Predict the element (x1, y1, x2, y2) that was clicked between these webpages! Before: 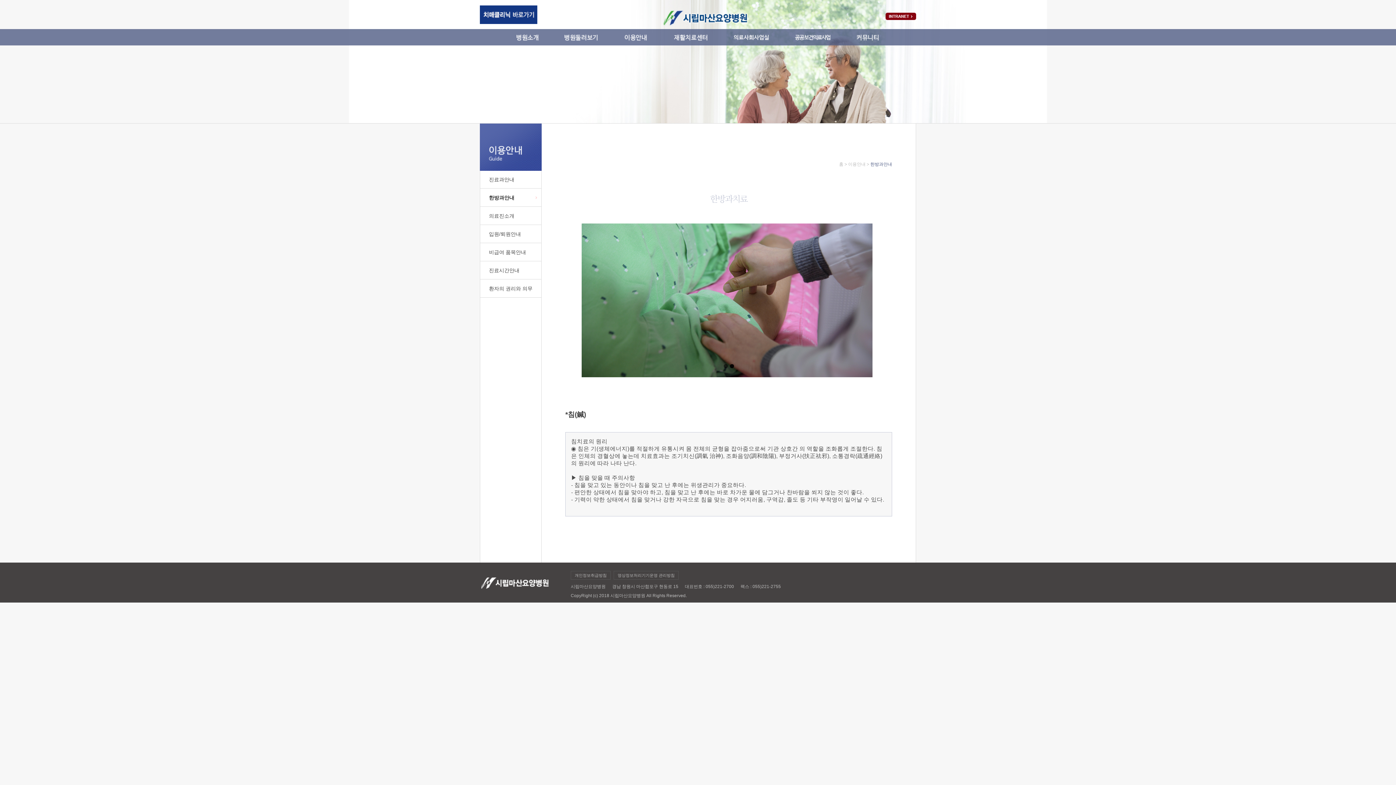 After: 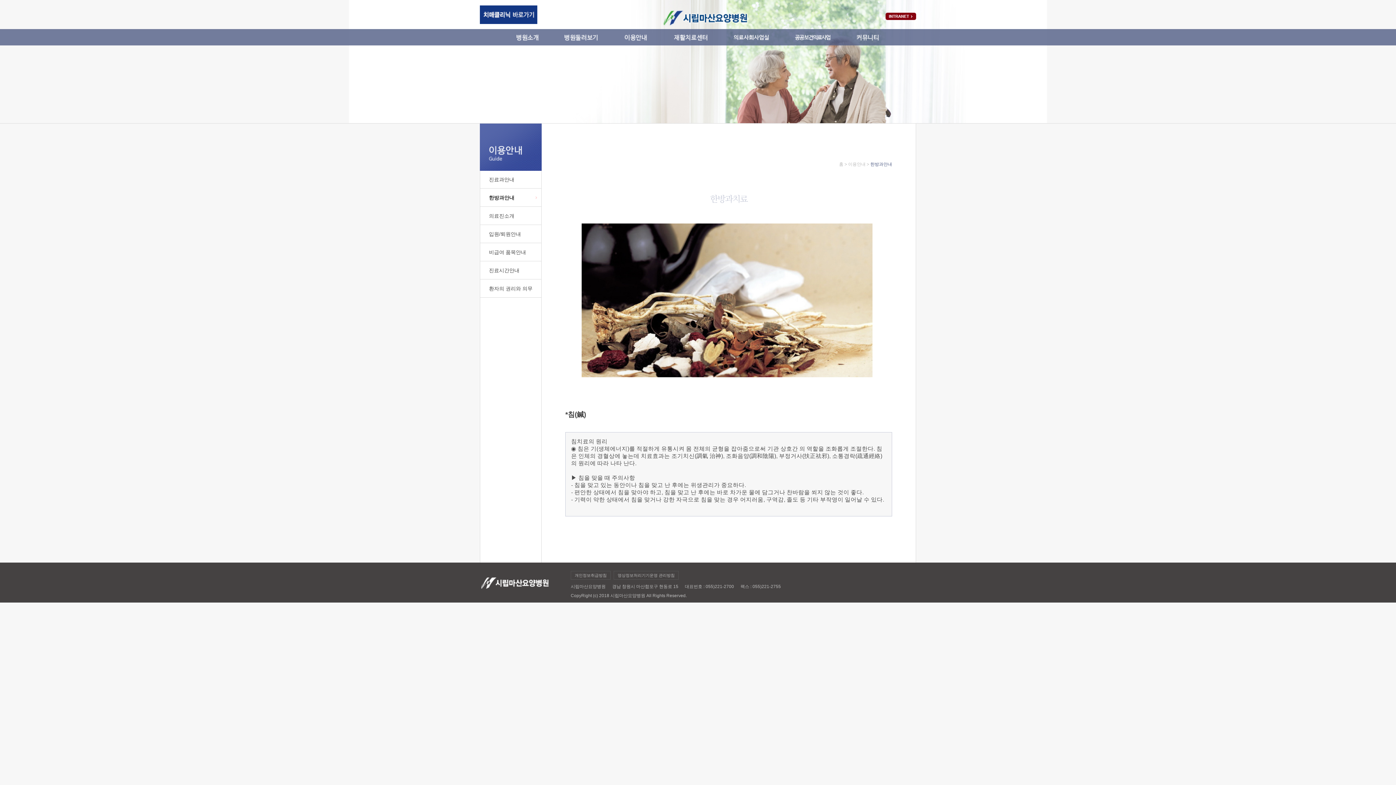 Action: bbox: (480, 188, 541, 206) label: 한방과안내